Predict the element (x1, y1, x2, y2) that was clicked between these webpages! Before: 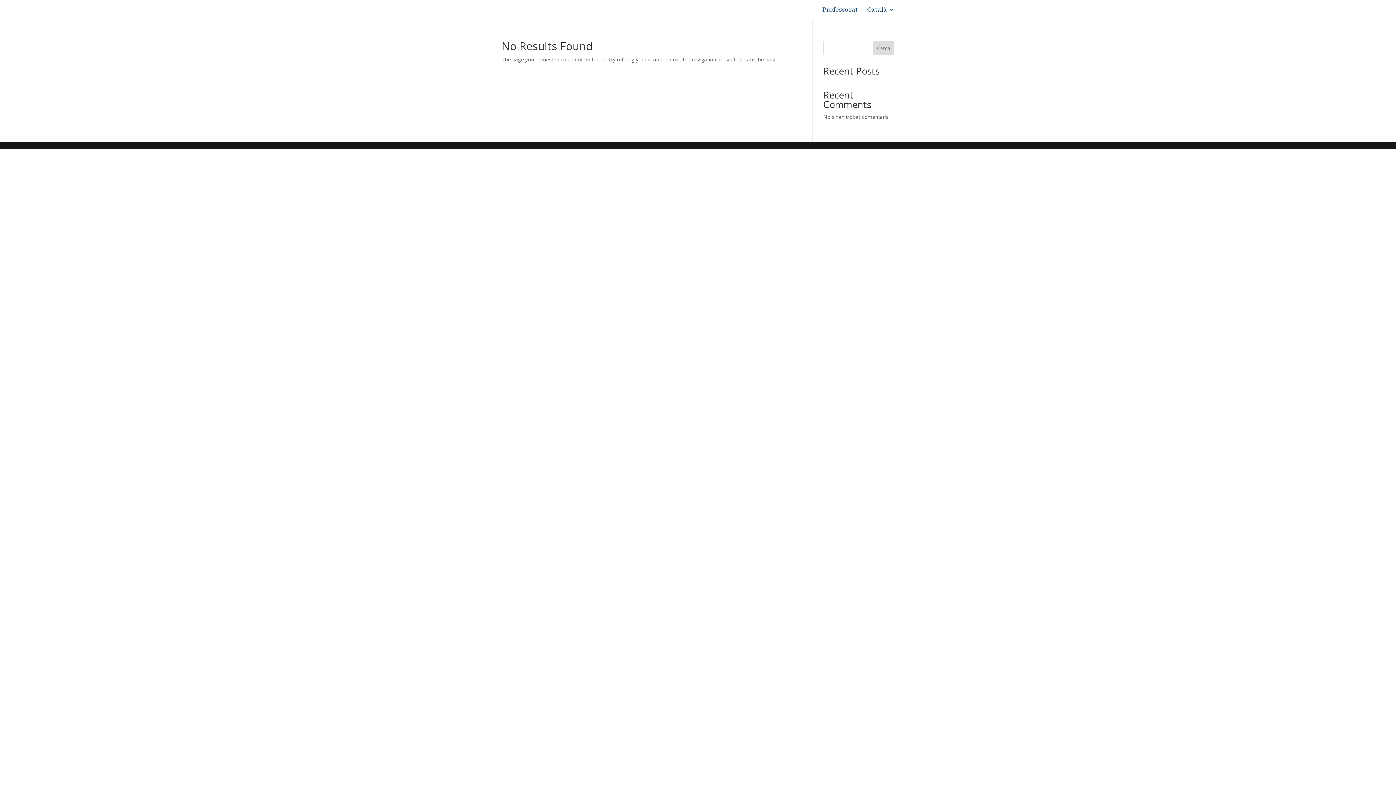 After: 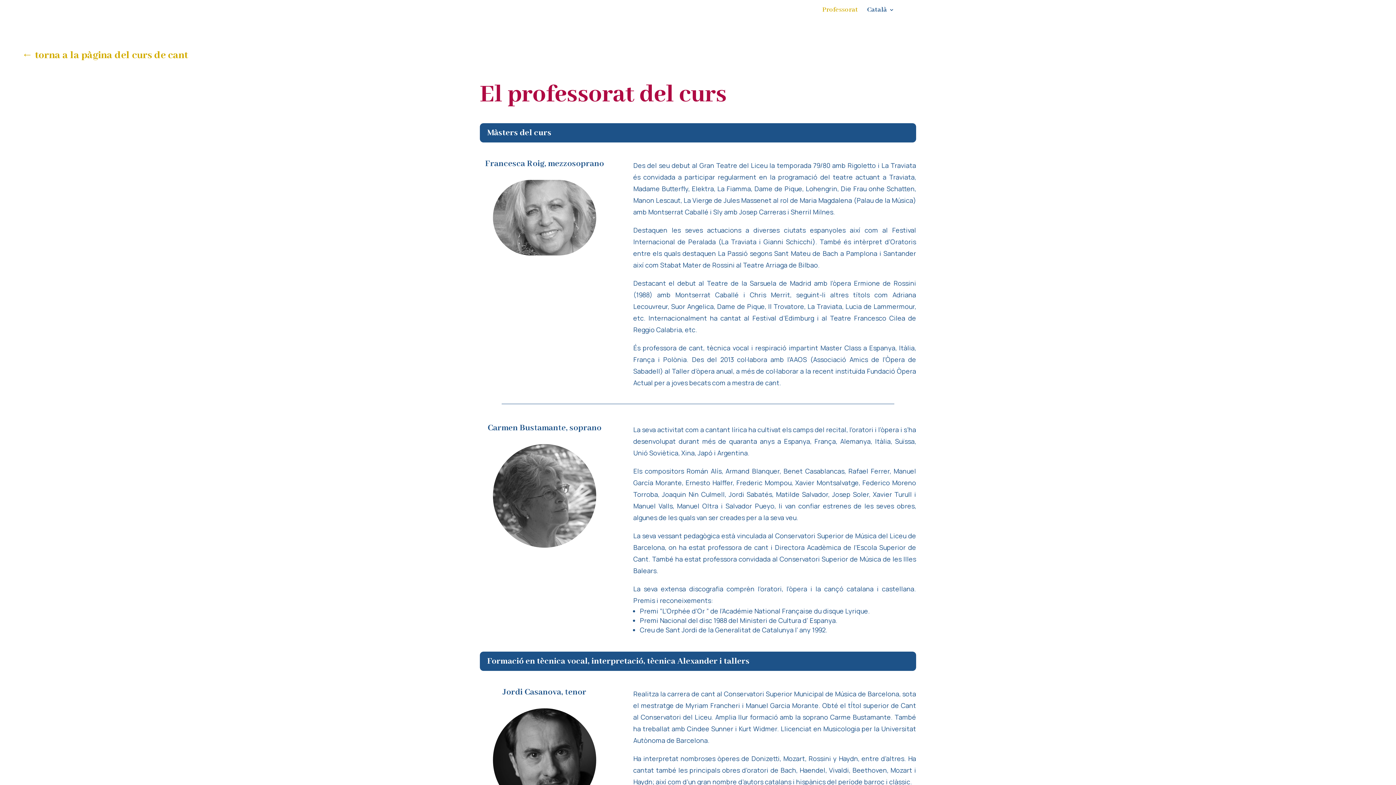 Action: bbox: (822, 7, 858, 19) label: Professorat